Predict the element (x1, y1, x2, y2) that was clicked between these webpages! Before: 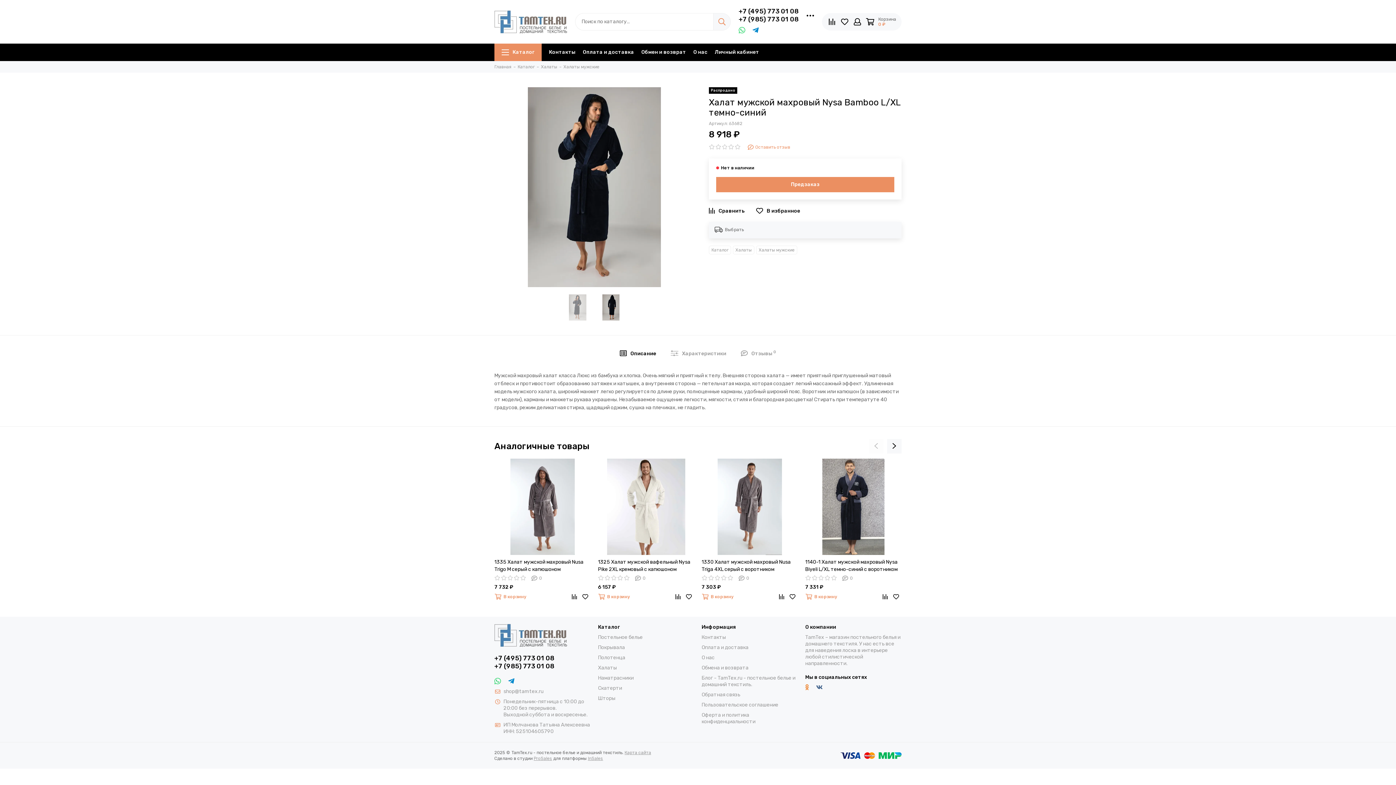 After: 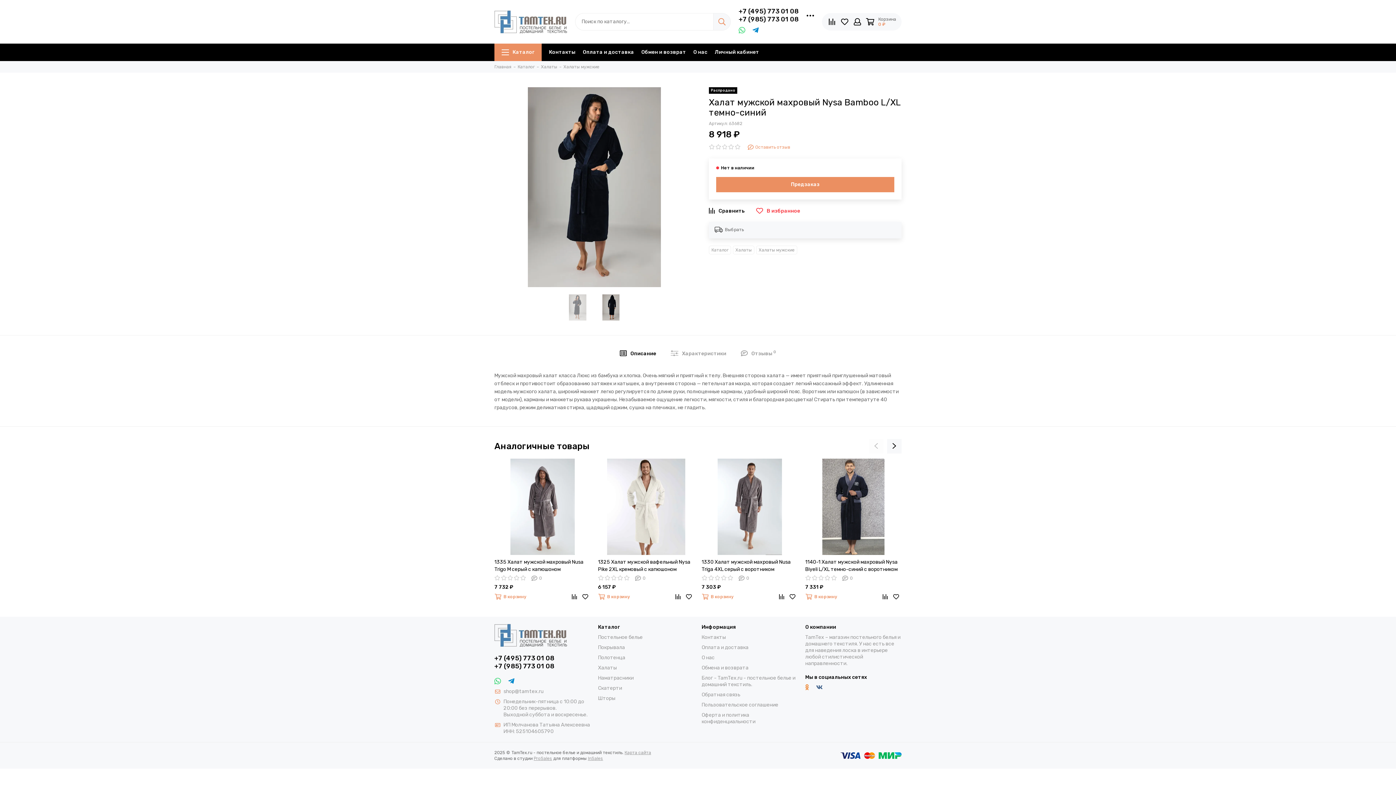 Action: label: В избранное bbox: (756, 205, 800, 216)